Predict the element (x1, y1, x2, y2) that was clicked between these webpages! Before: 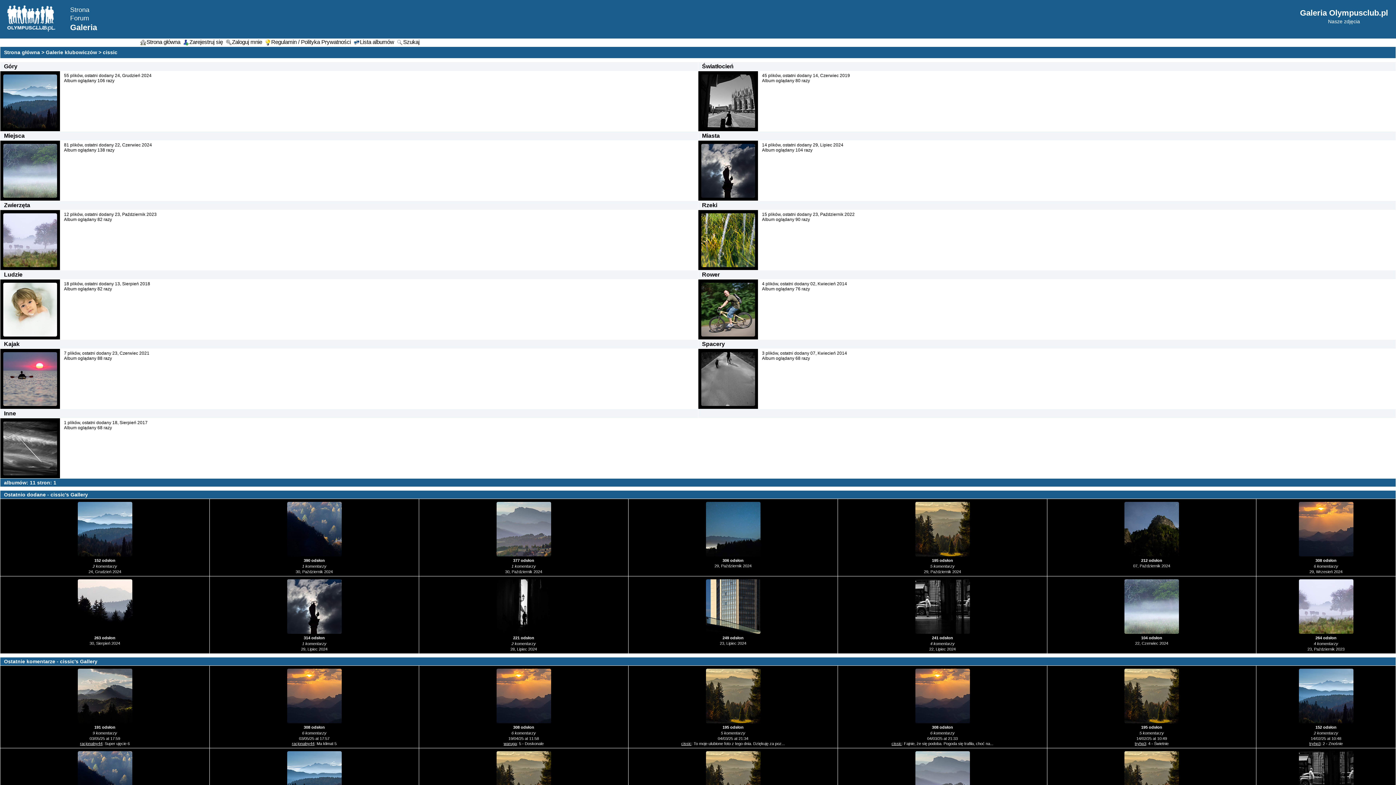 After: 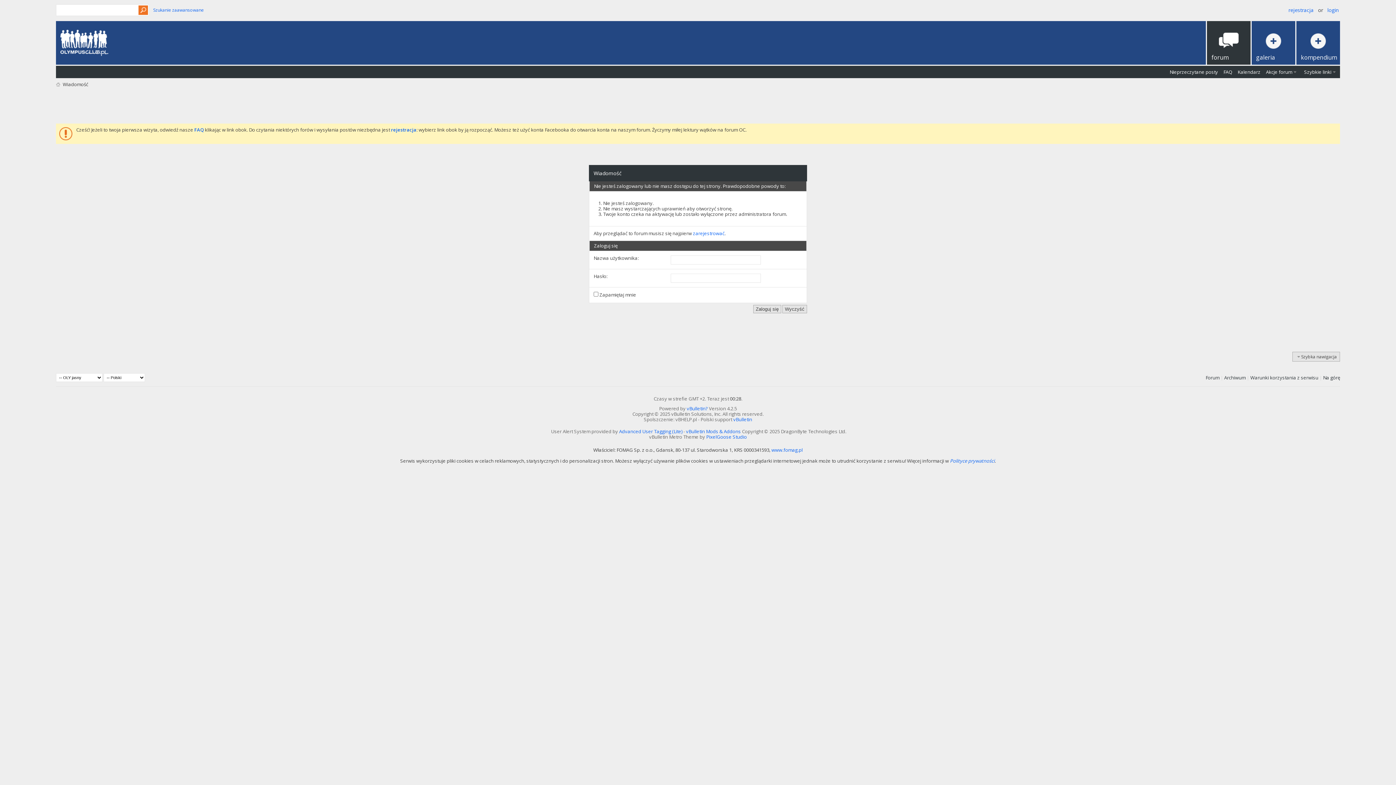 Action: bbox: (80, 741, 102, 746) label: racjonalny44